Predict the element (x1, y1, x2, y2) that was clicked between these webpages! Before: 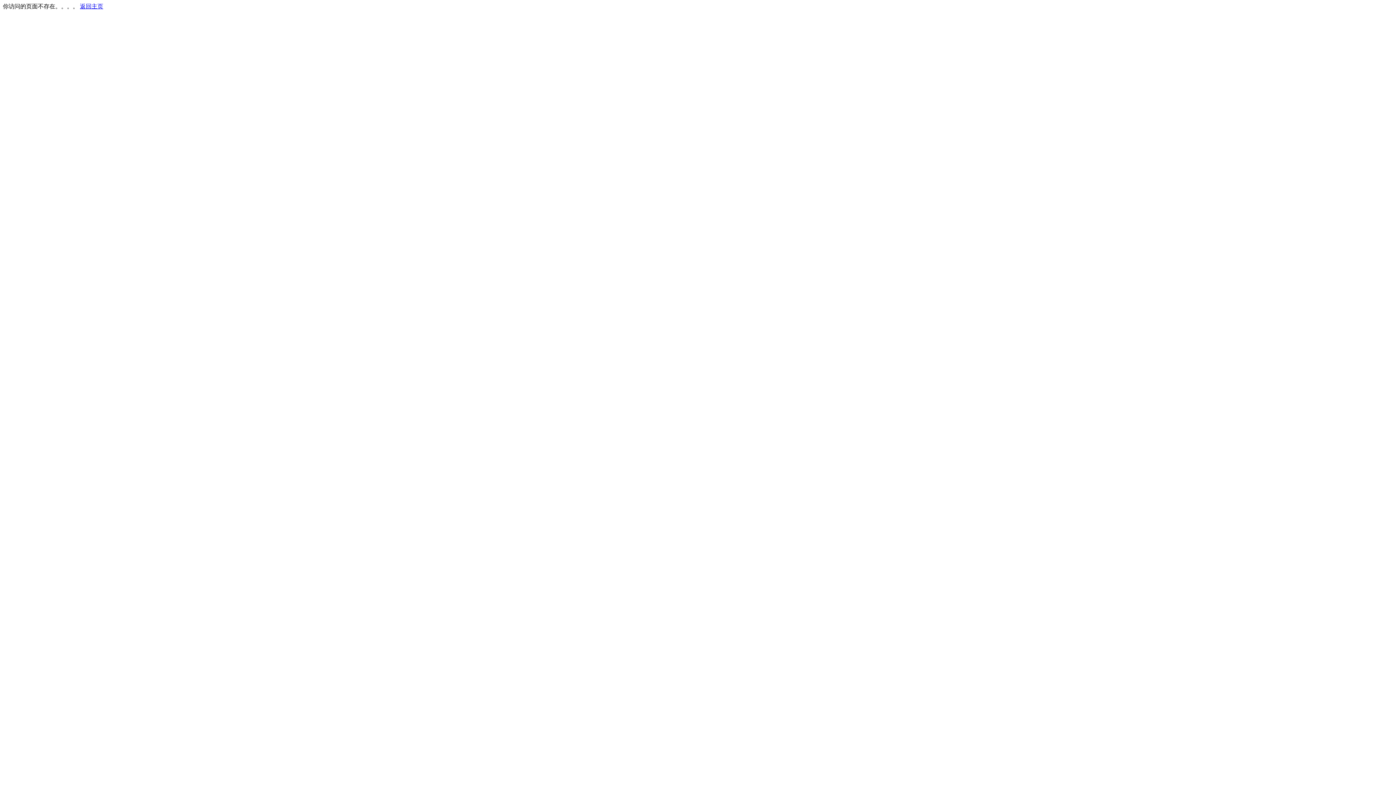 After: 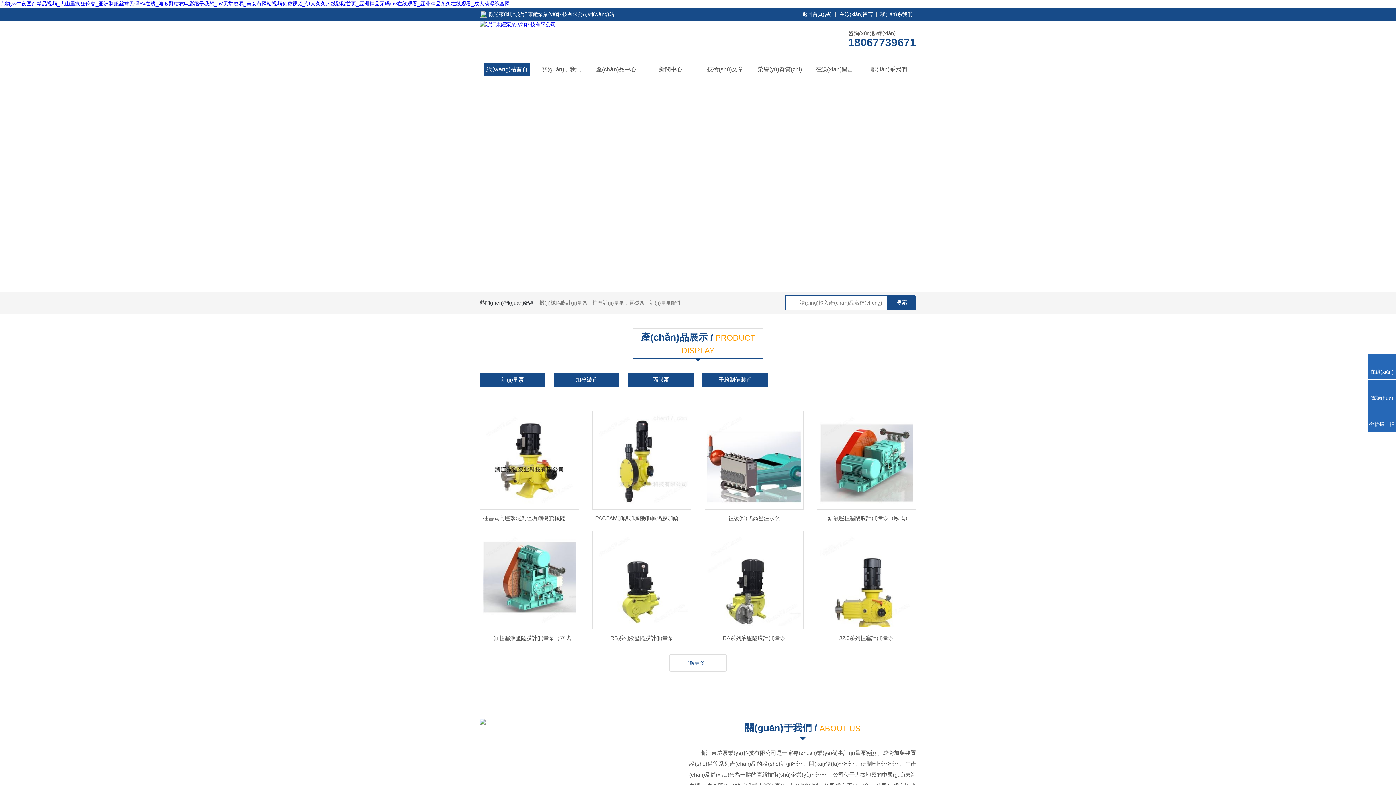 Action: label: 返回主页 bbox: (80, 3, 103, 9)